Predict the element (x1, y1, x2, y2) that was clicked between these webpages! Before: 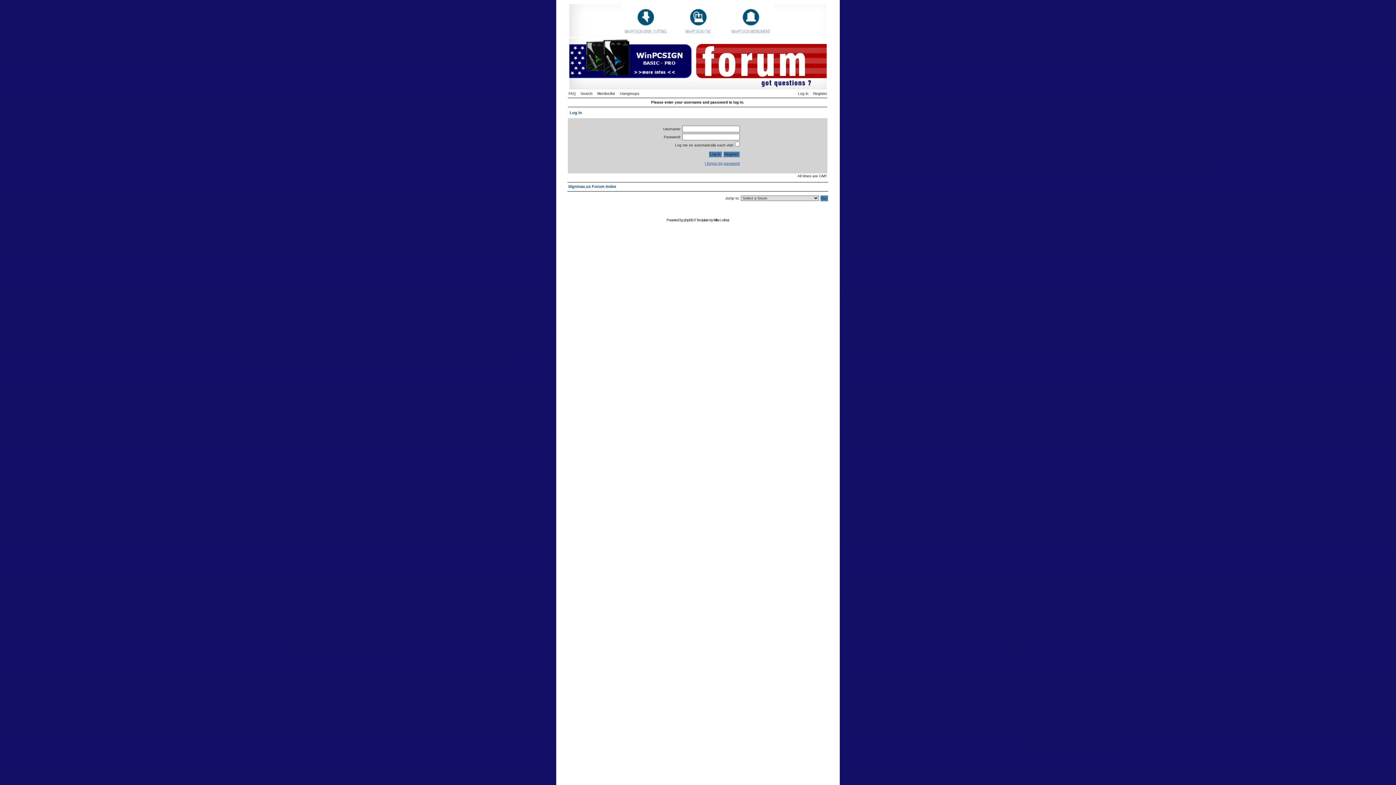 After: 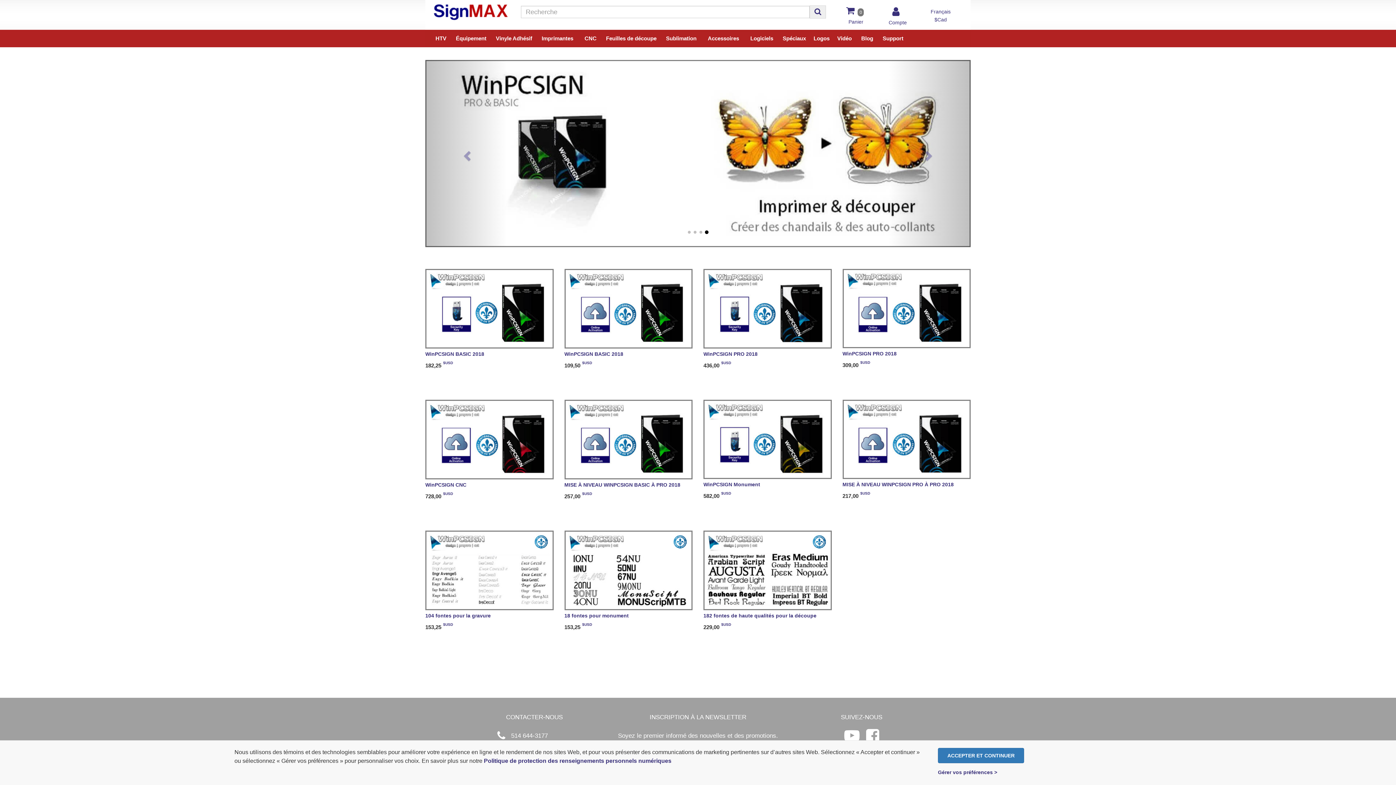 Action: bbox: (567, 86, 693, 90)